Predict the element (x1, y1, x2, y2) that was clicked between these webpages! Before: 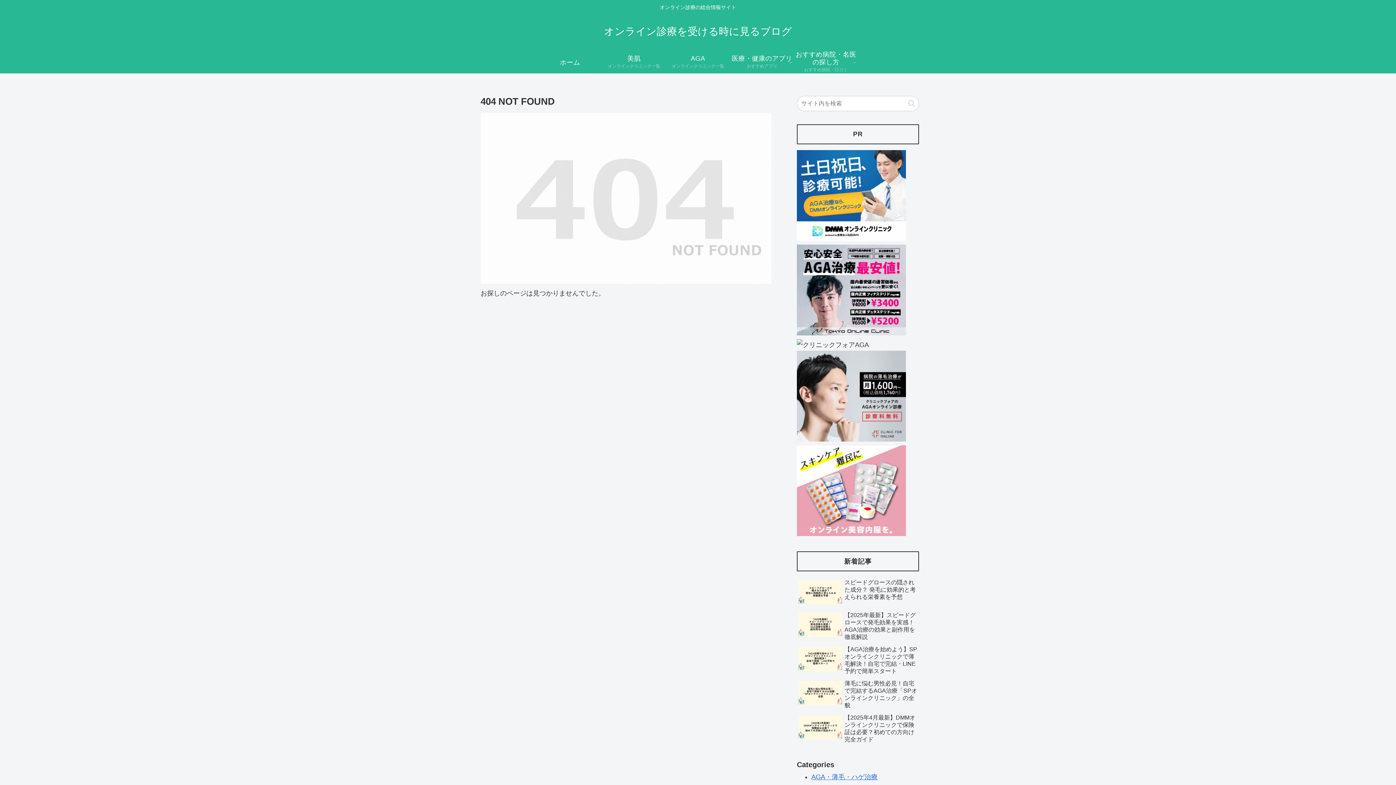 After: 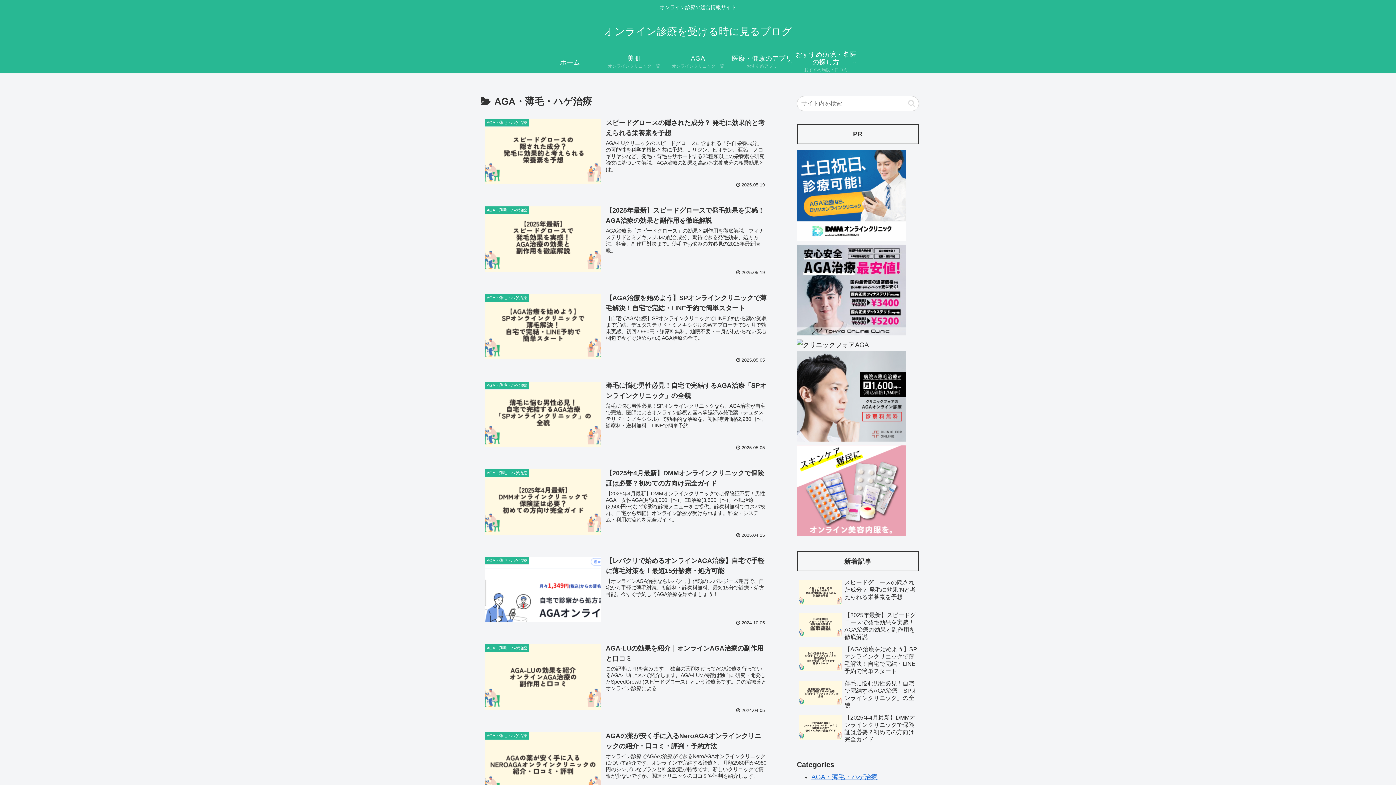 Action: label: AGA・薄毛・ハゲ治療 bbox: (811, 773, 877, 781)